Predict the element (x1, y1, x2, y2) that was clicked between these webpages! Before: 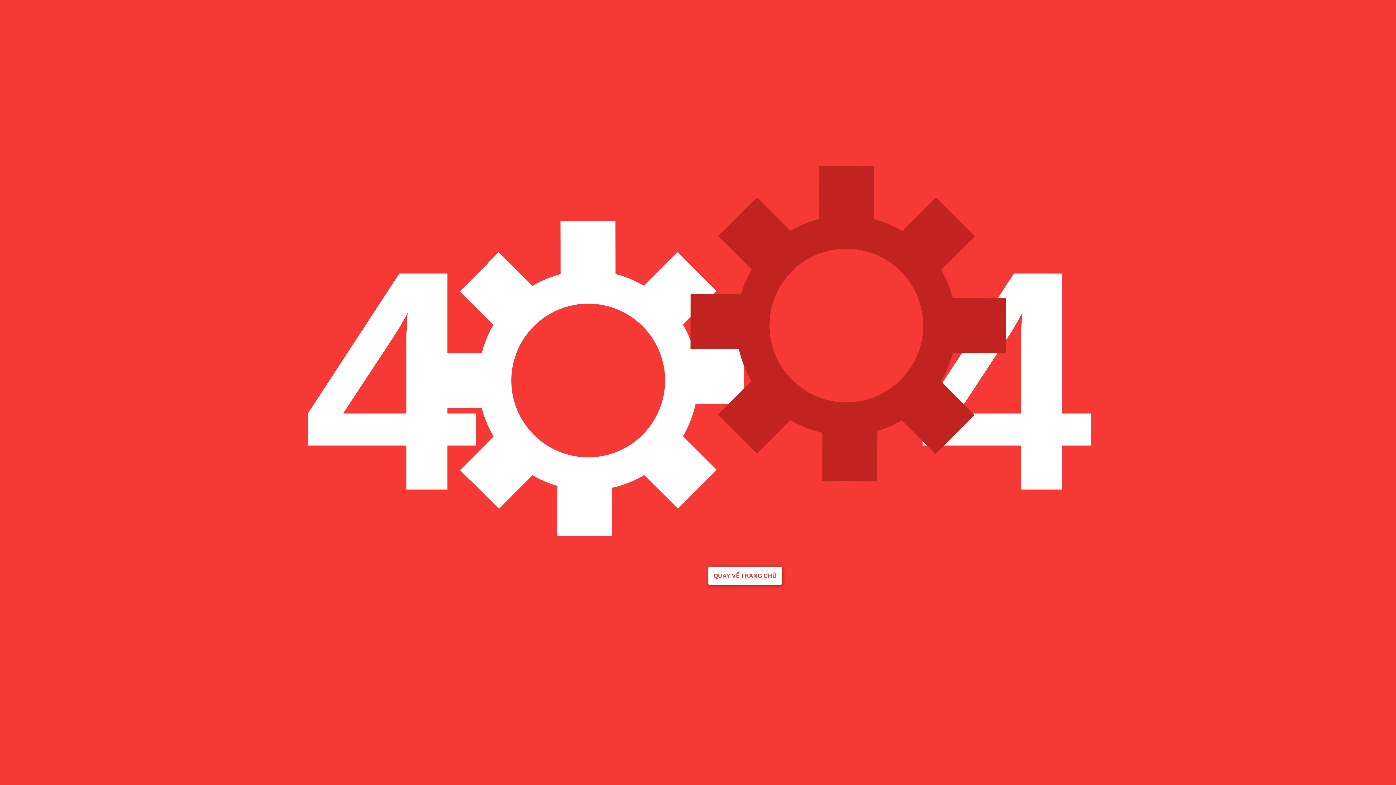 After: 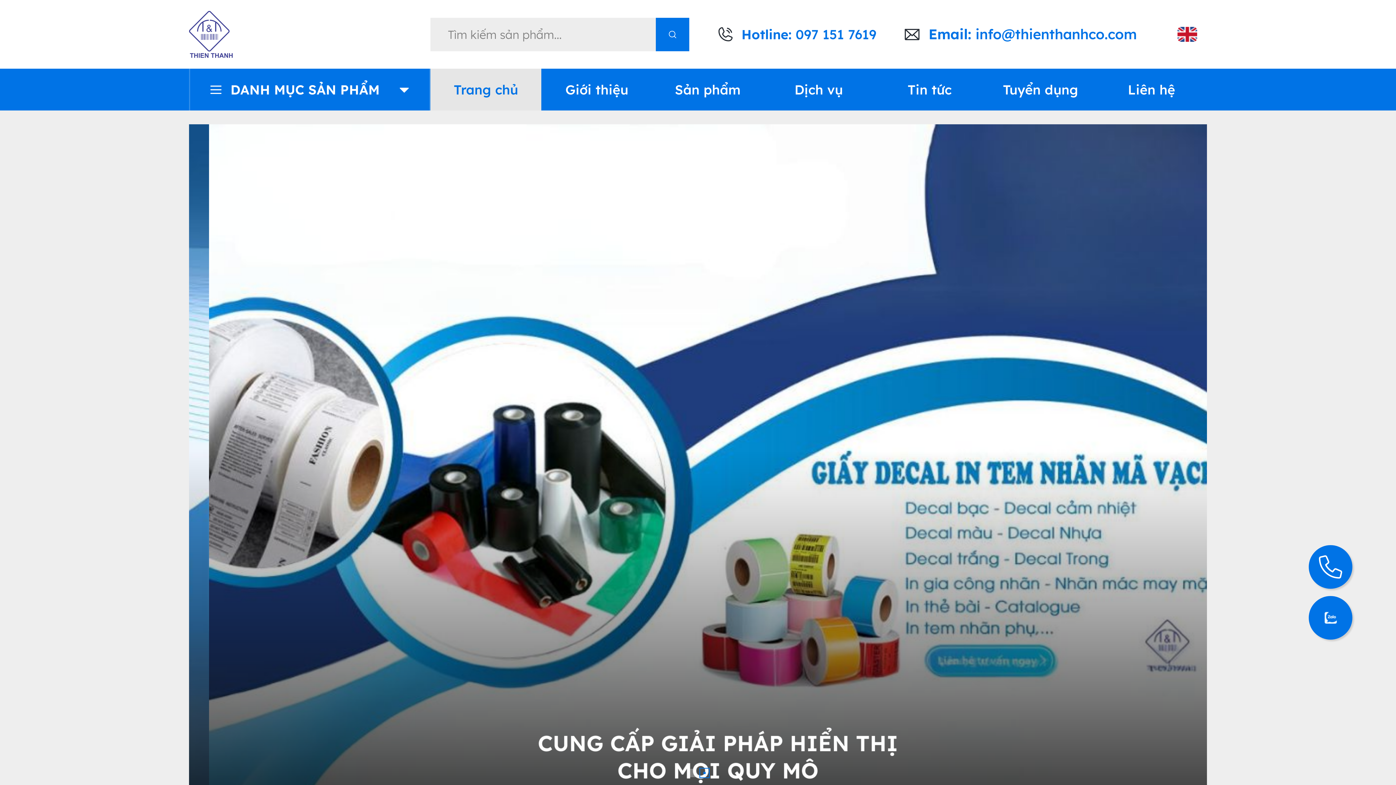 Action: bbox: (708, 566, 782, 585) label: QUAY VỀ TRANG CHỦ